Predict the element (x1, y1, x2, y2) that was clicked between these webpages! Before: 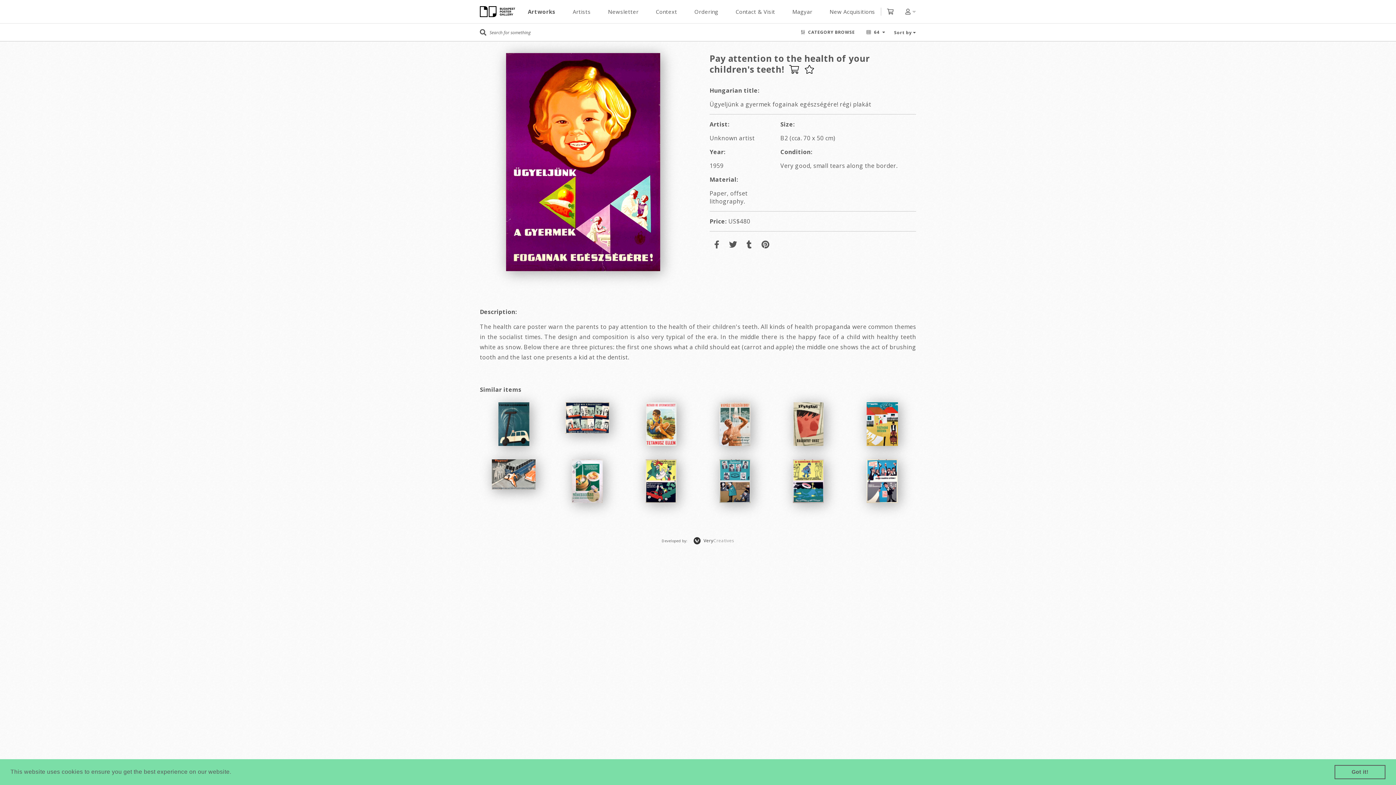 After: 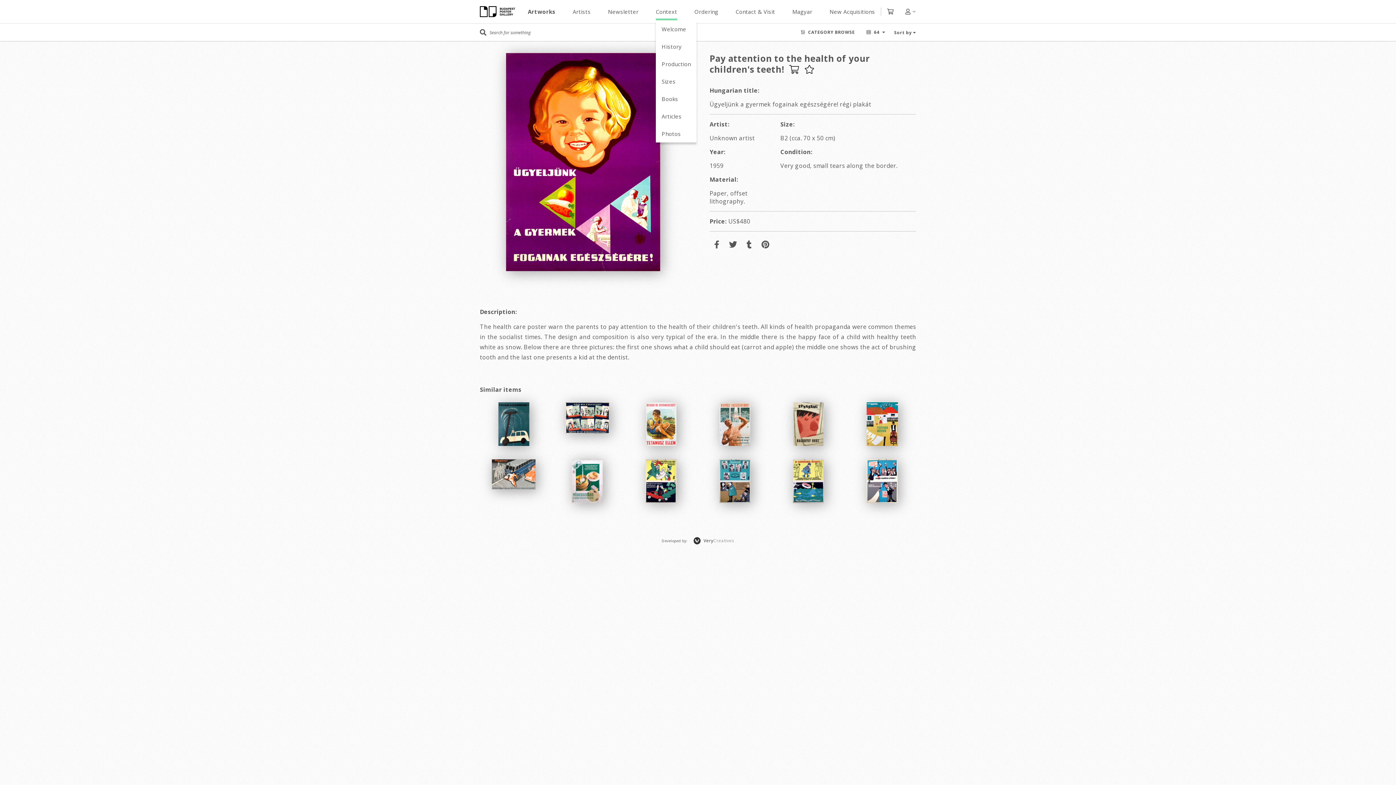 Action: bbox: (656, 2, 677, 20) label: Context